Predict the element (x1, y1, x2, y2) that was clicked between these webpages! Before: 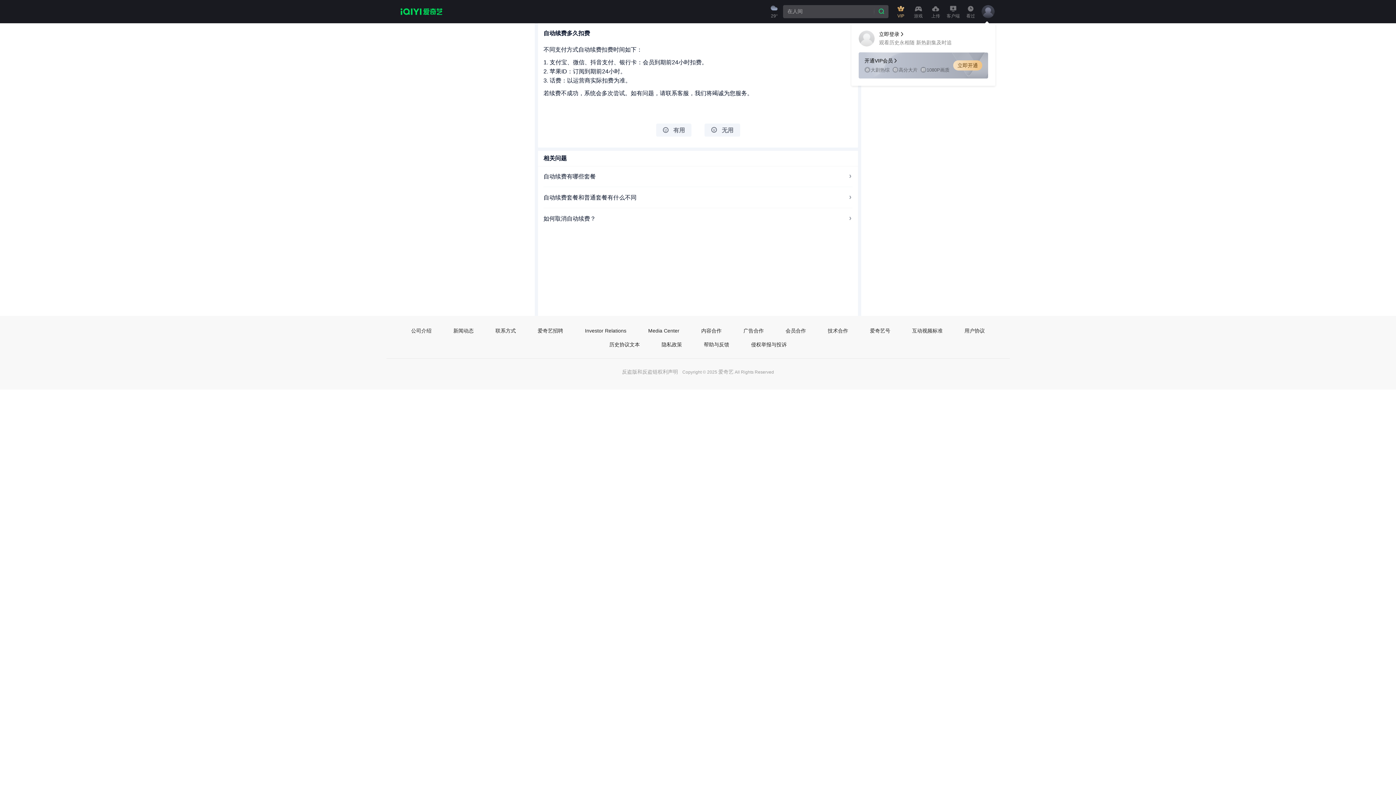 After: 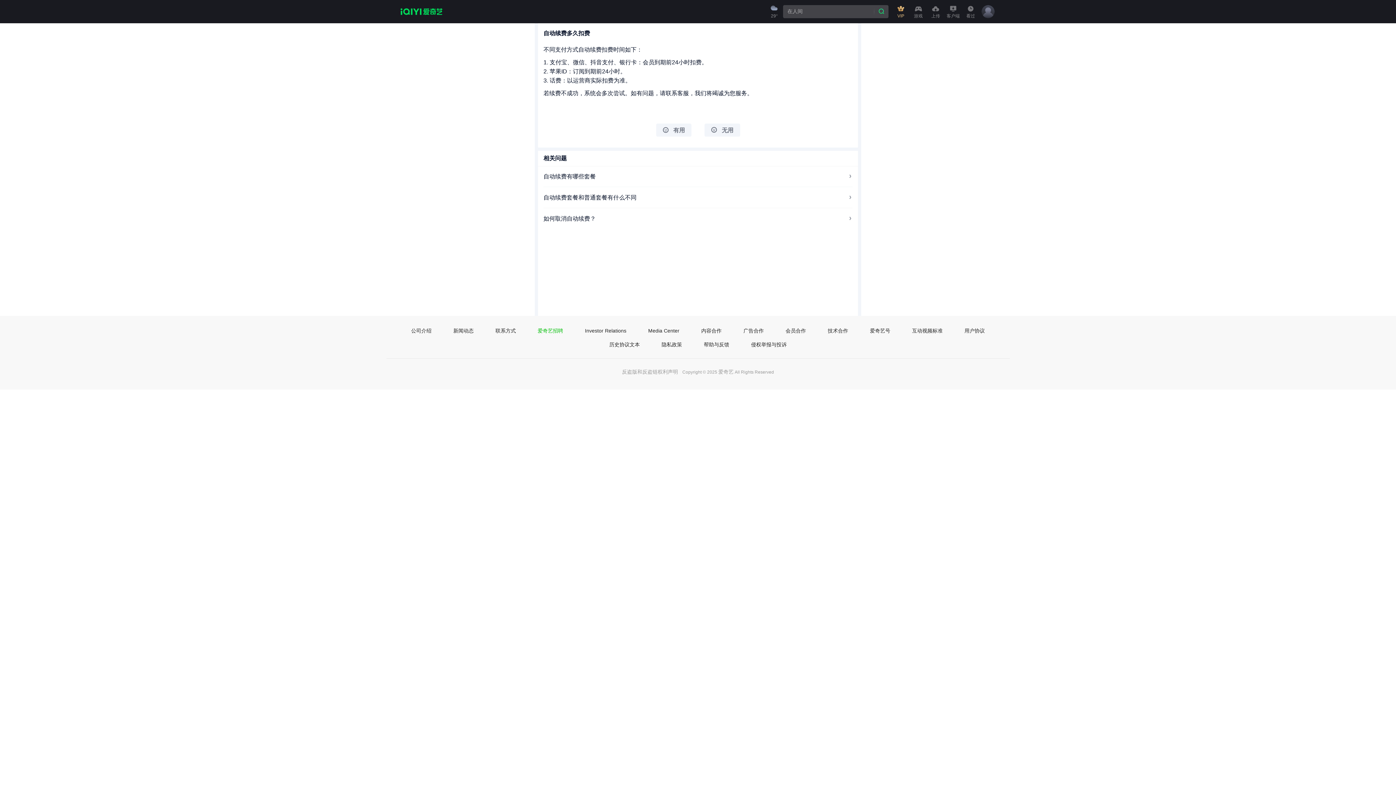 Action: label: 爱奇艺招聘 bbox: (537, 324, 563, 337)